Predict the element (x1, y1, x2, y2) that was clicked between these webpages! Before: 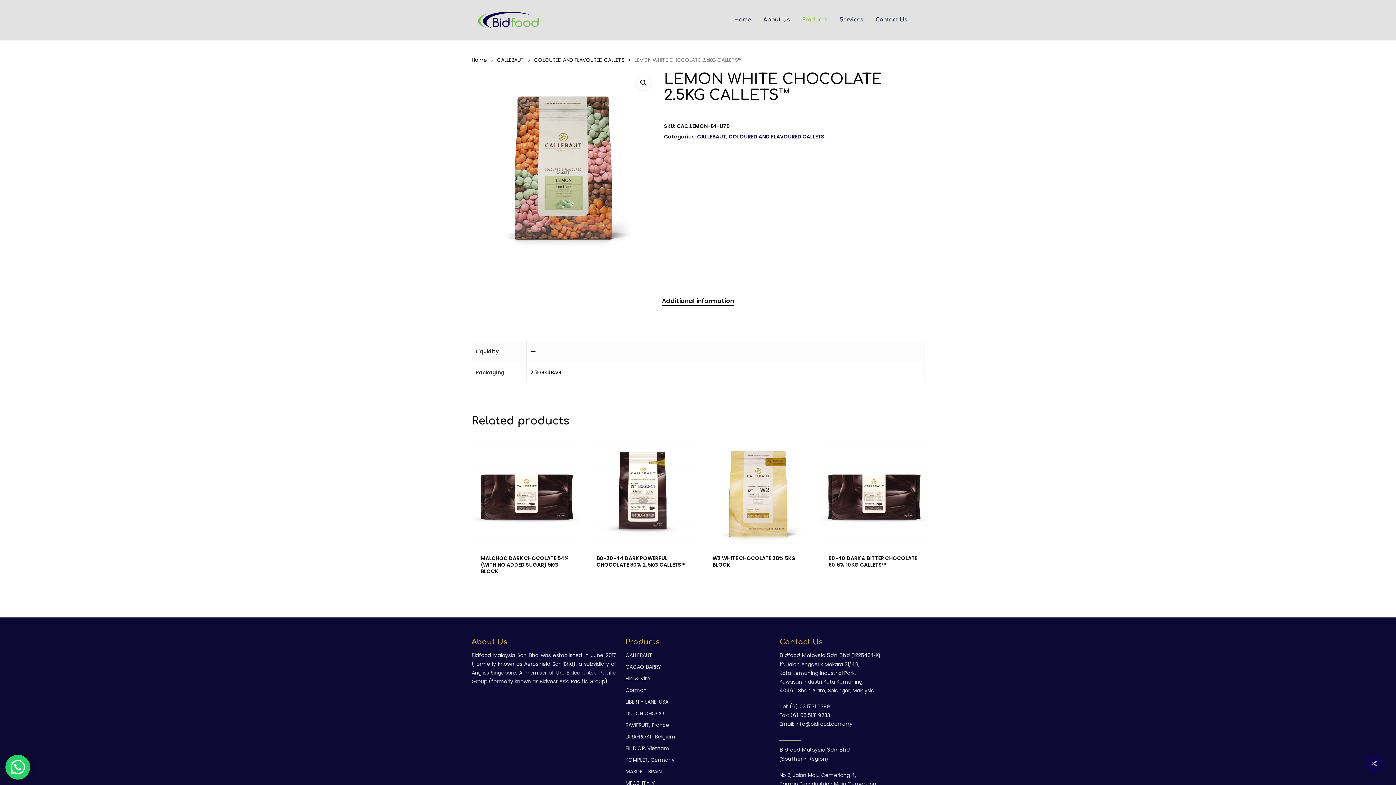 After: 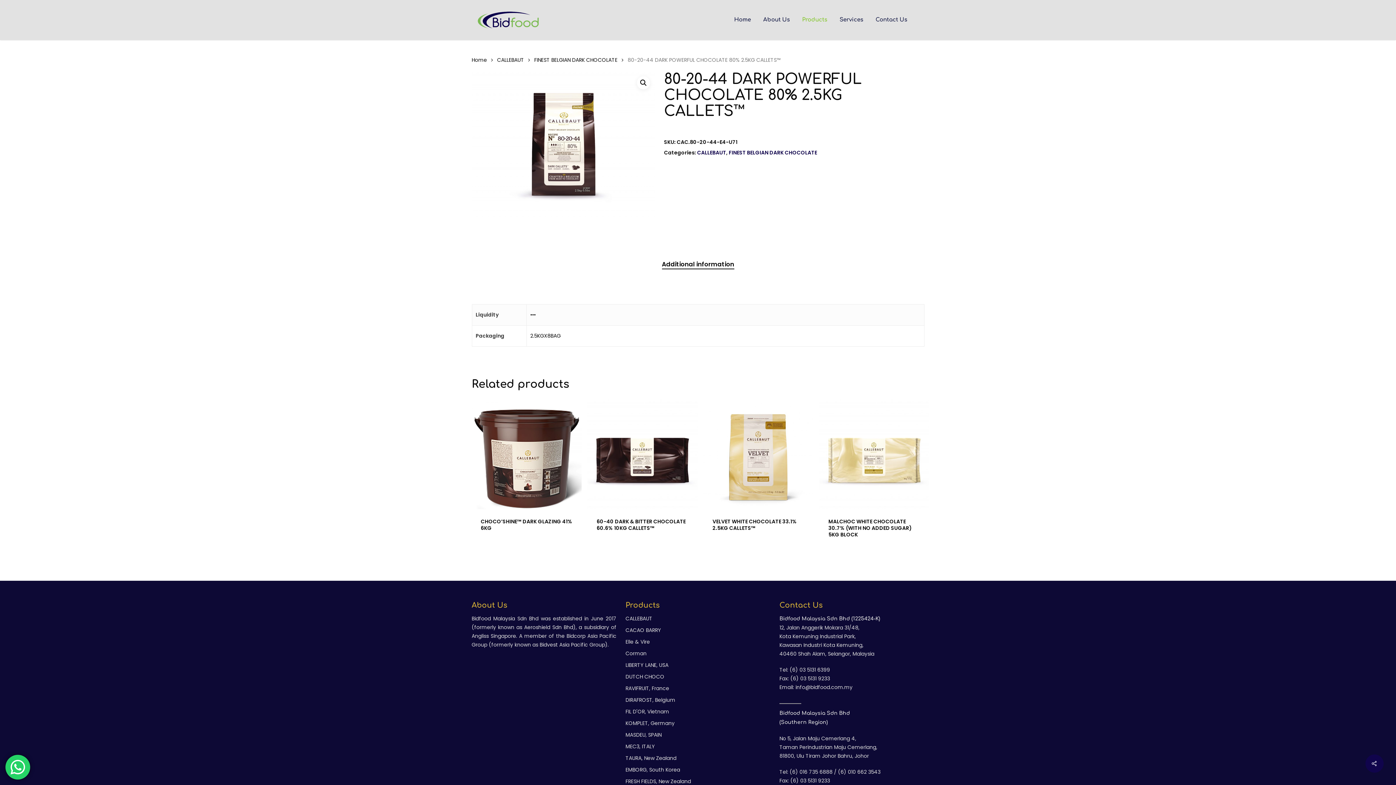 Action: label: 80-20-44 DARK POWERFUL CHOCOLATE 80% 2.5KG CALLETS™ bbox: (587, 436, 697, 546)